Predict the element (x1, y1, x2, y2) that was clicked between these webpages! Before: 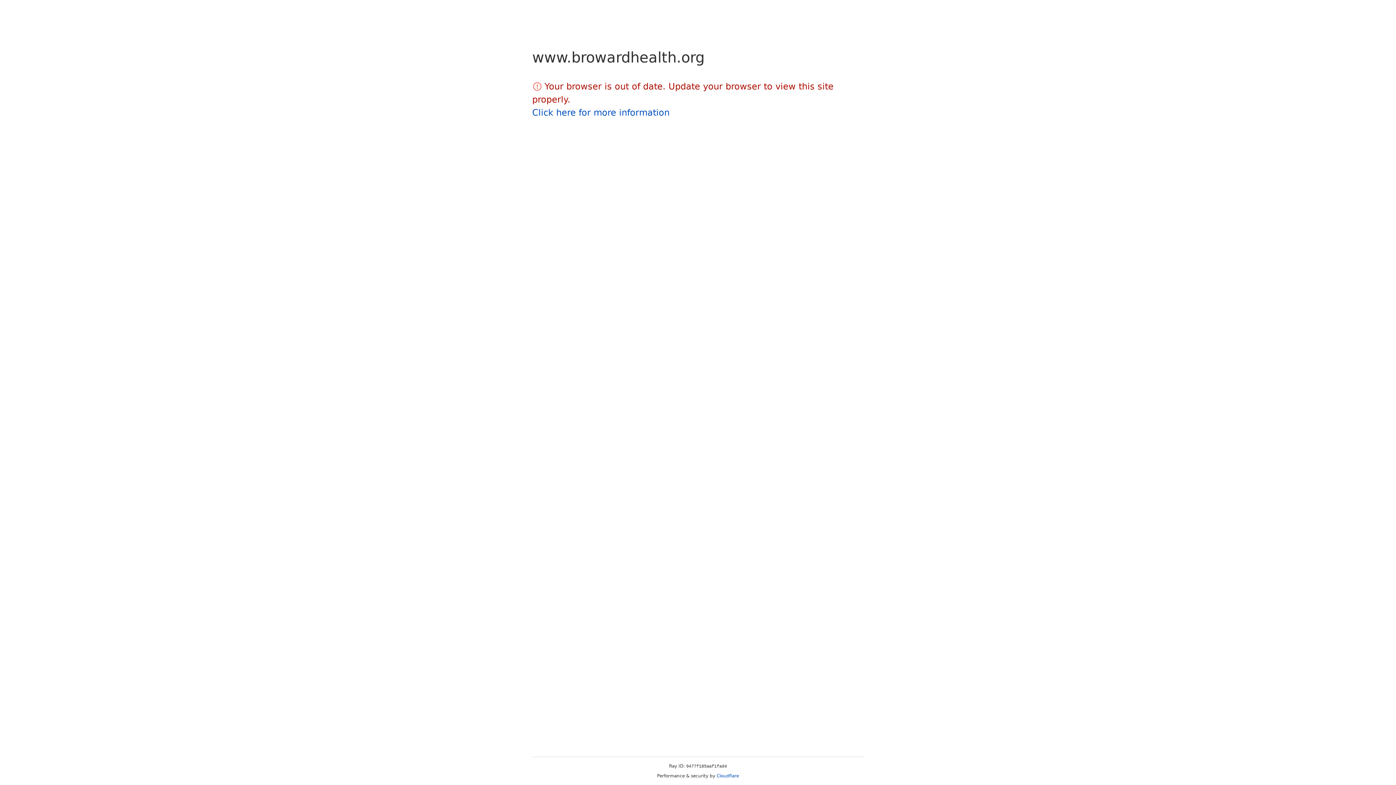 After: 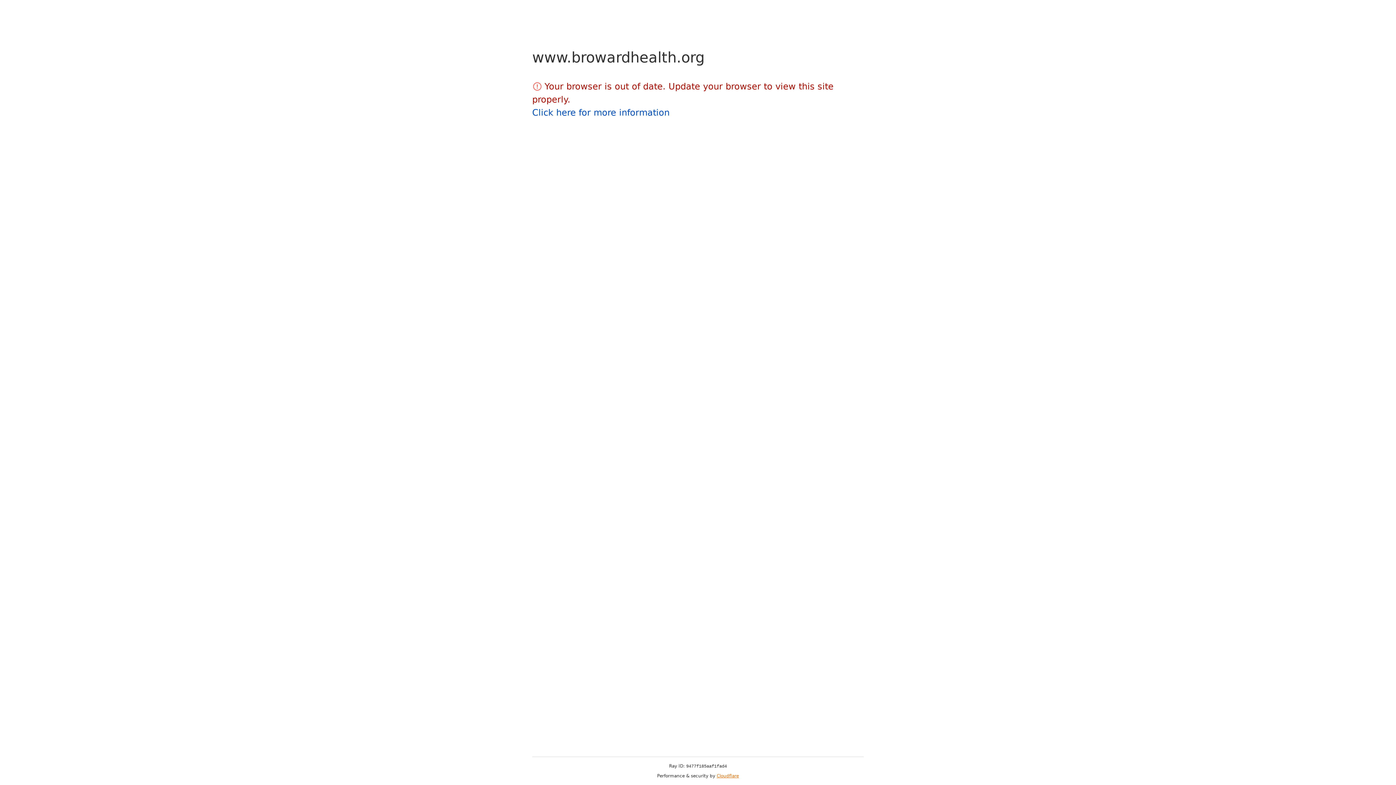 Action: label: Cloudflare bbox: (716, 773, 739, 778)